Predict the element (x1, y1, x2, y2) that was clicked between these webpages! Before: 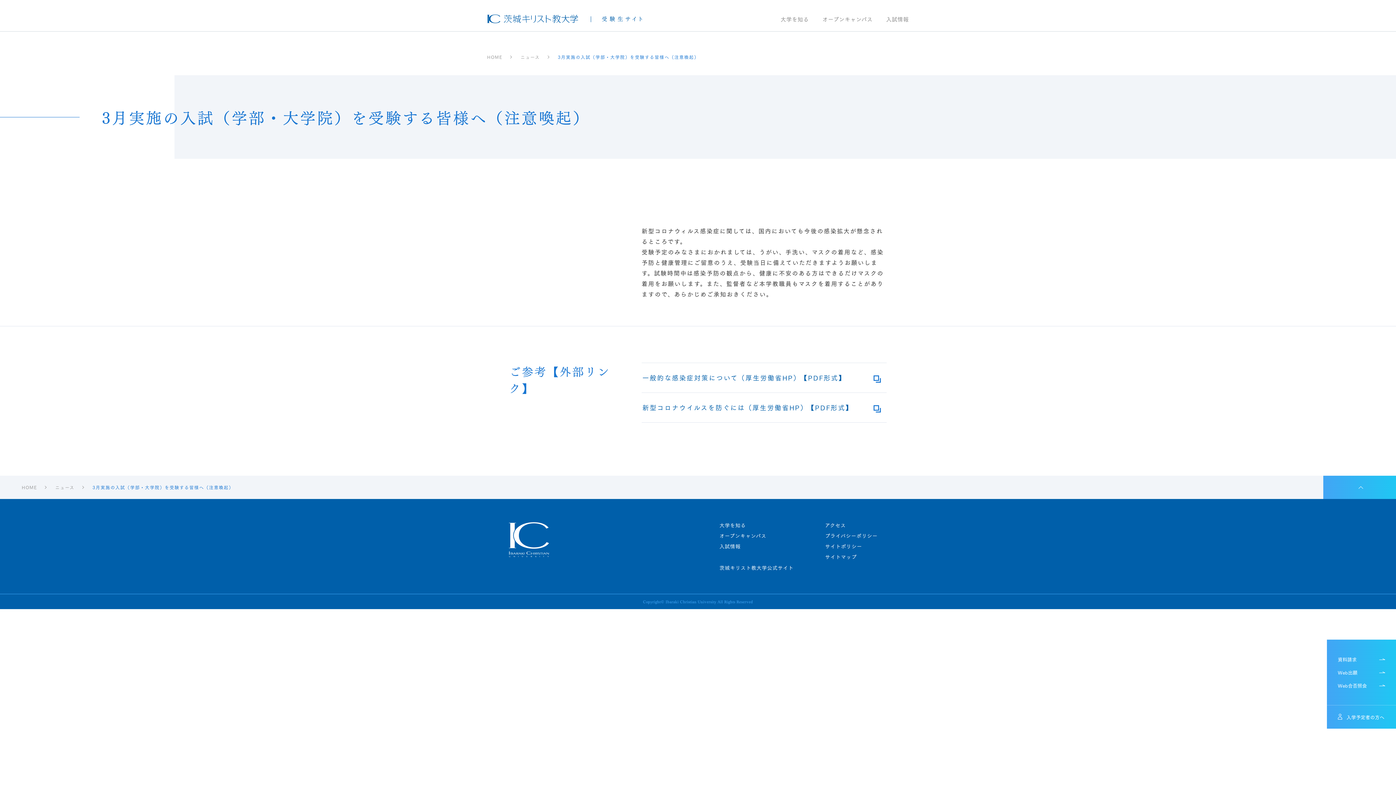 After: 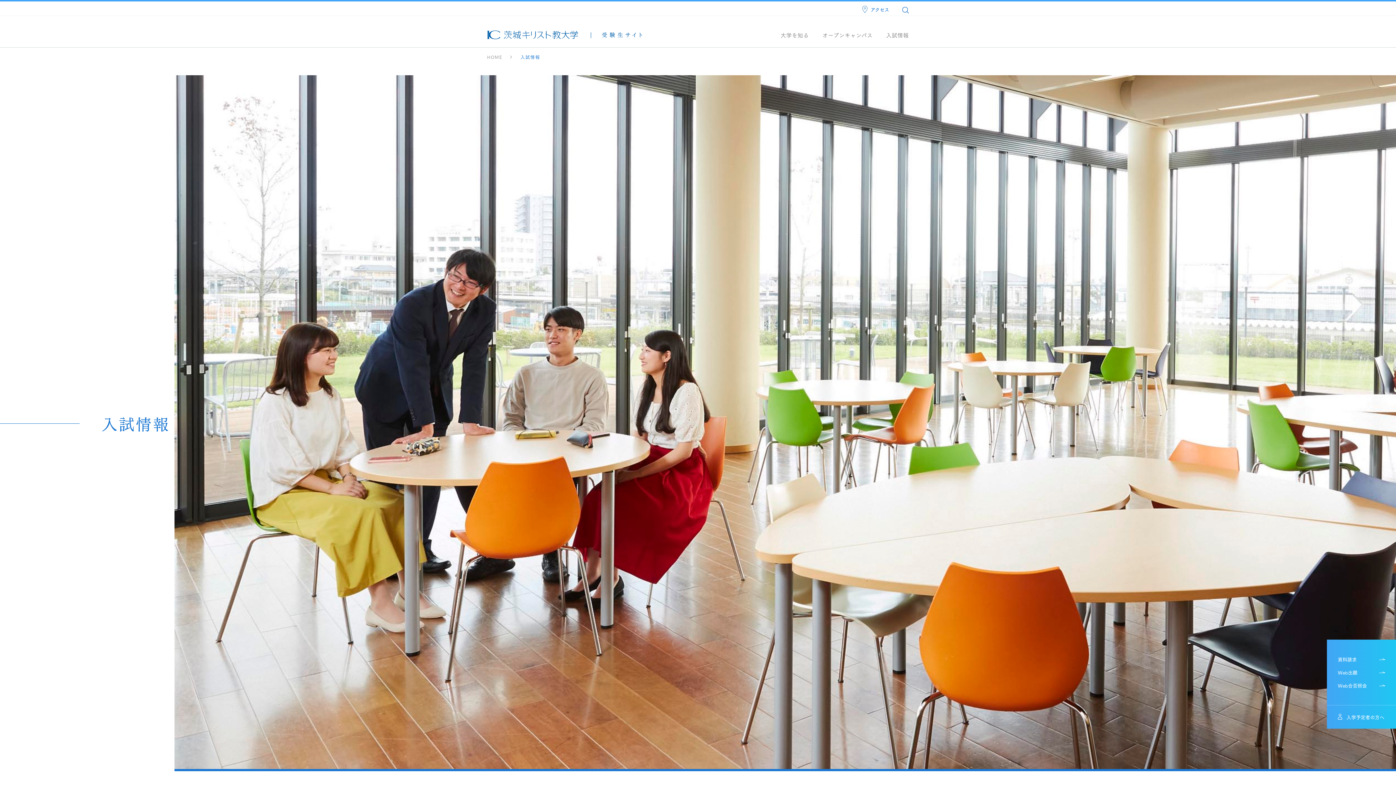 Action: label: 入試情報 bbox: (719, 543, 740, 549)